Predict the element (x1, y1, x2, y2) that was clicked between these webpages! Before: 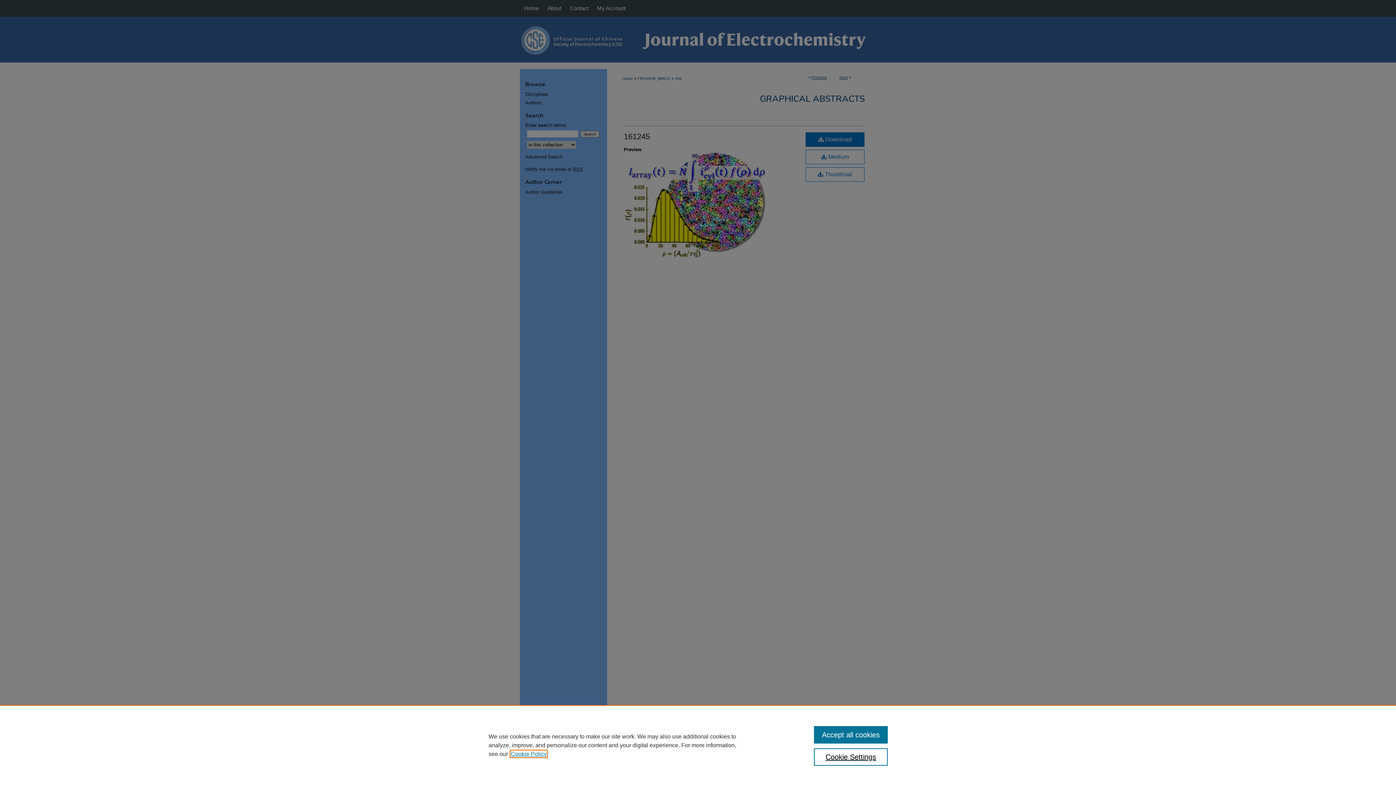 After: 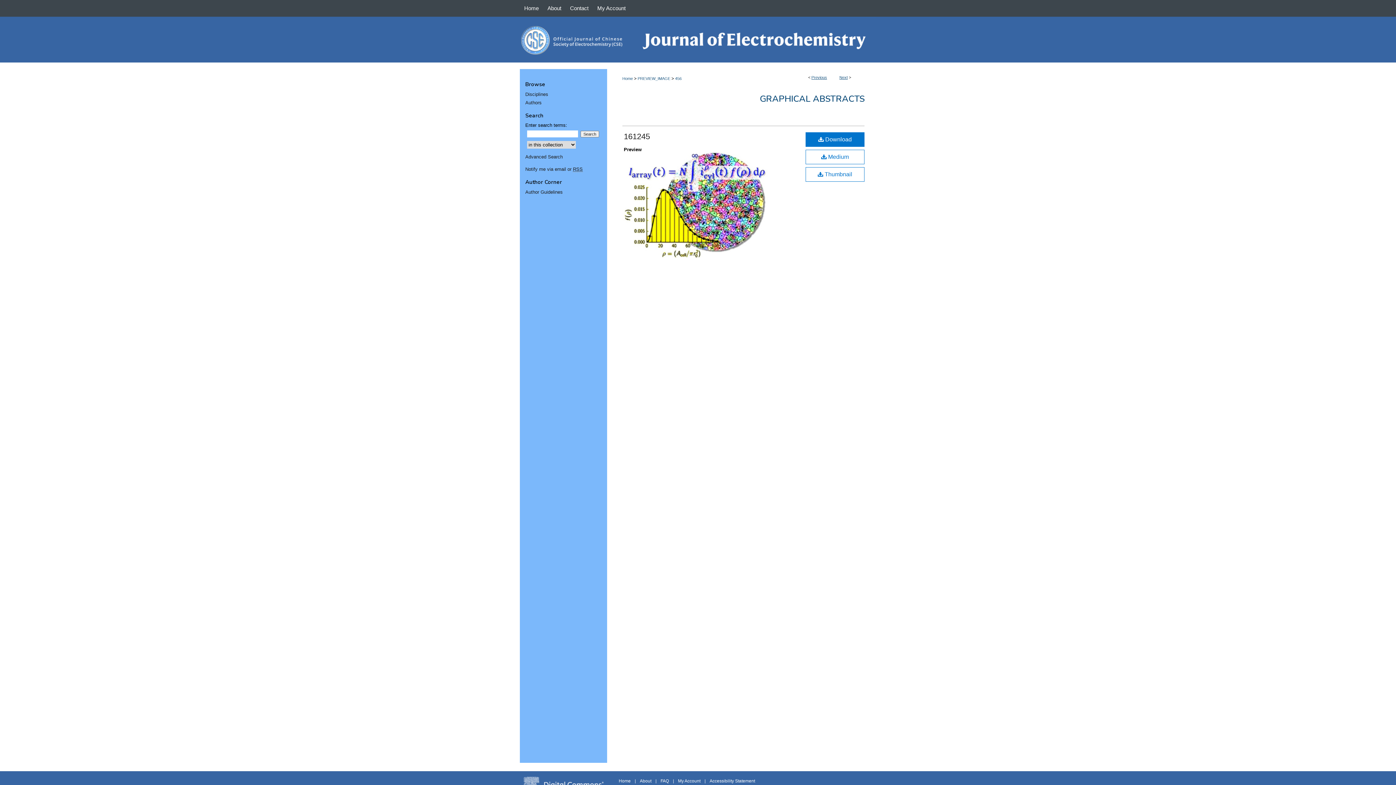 Action: label: Accept all cookies bbox: (814, 726, 887, 744)